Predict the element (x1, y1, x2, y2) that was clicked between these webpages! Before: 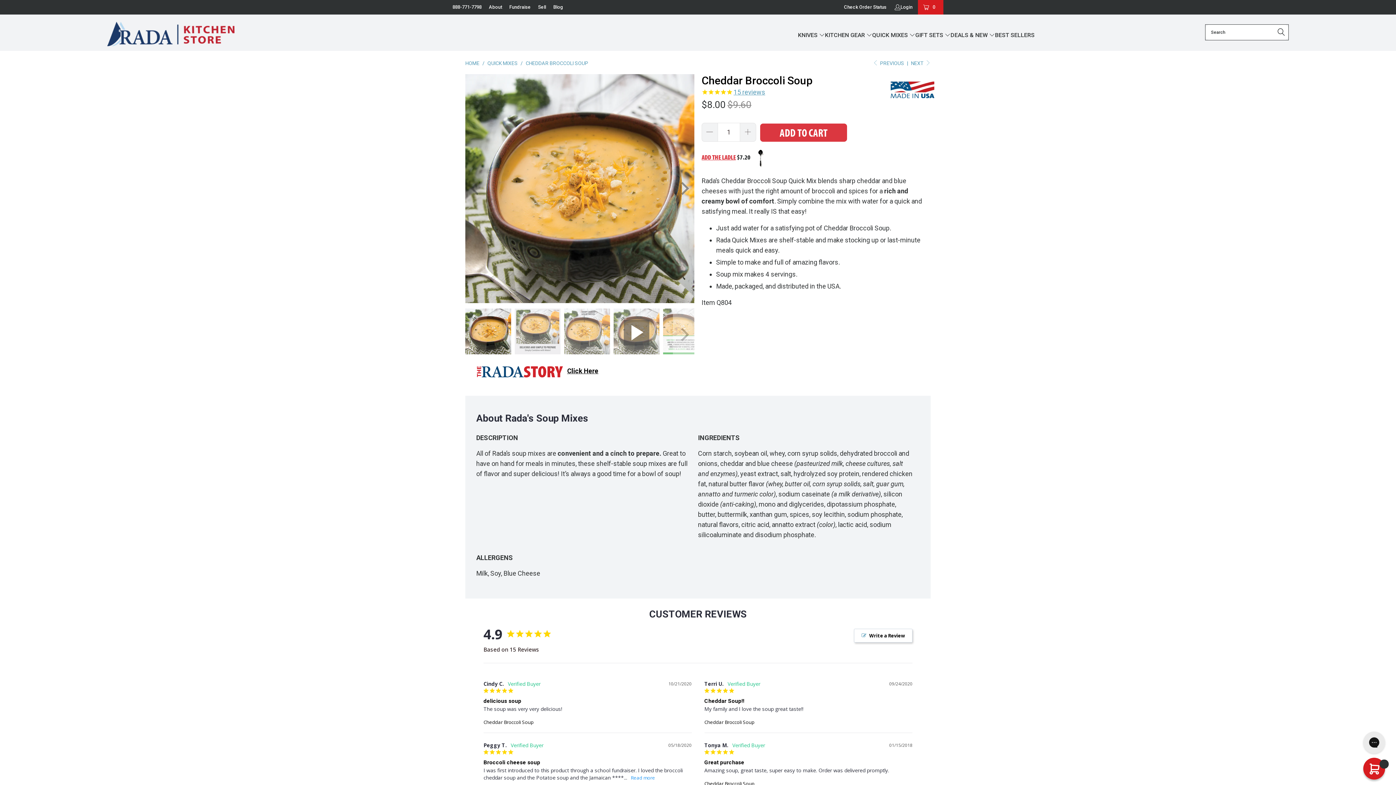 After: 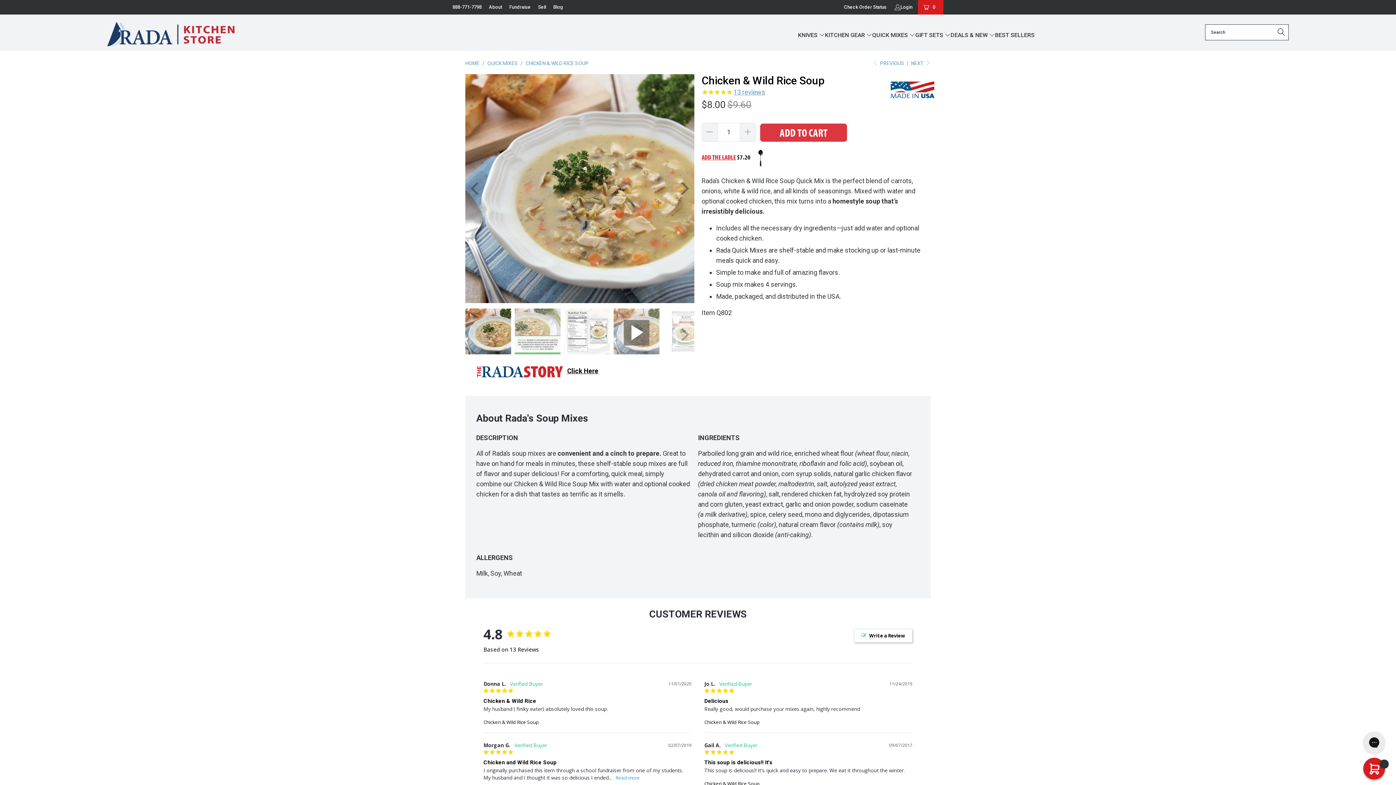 Action: label: NEXT  bbox: (911, 60, 930, 66)